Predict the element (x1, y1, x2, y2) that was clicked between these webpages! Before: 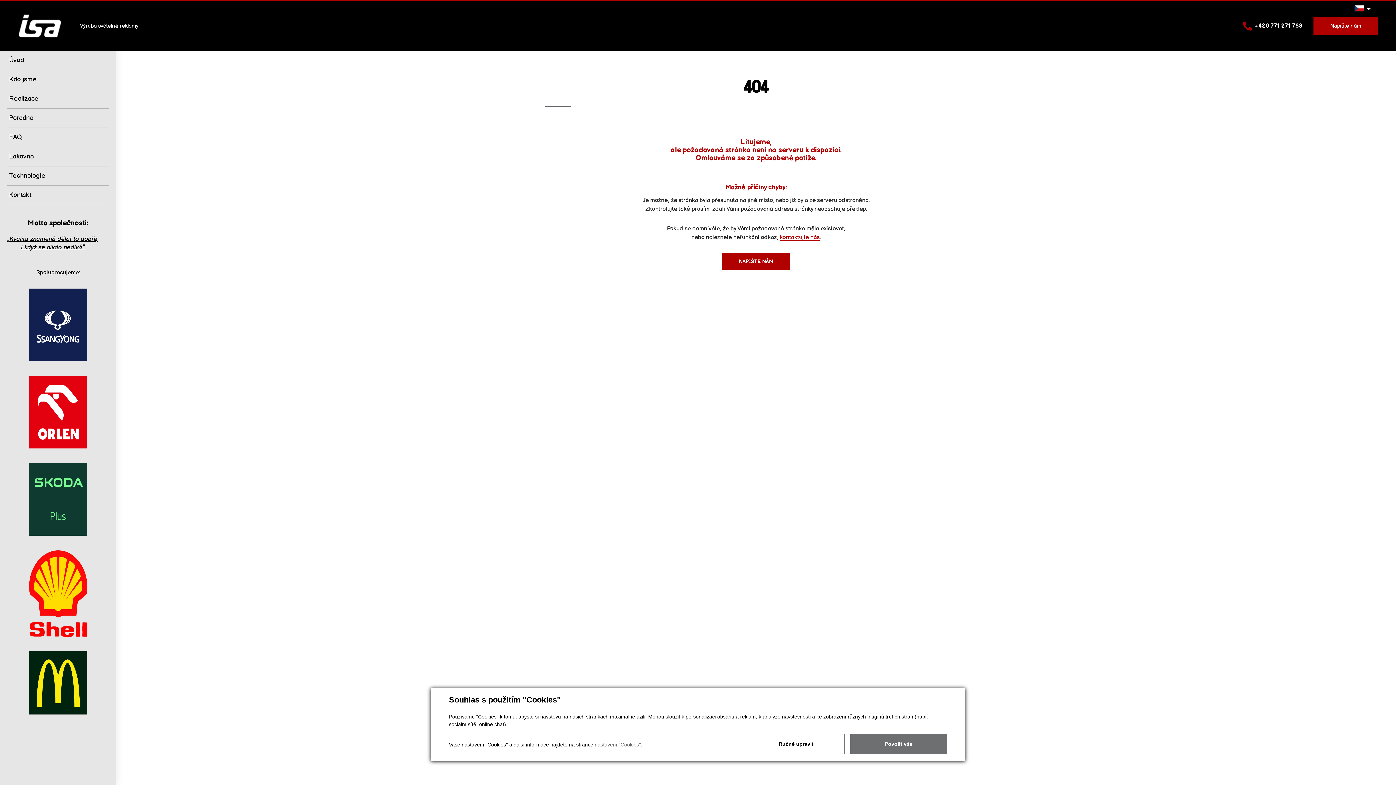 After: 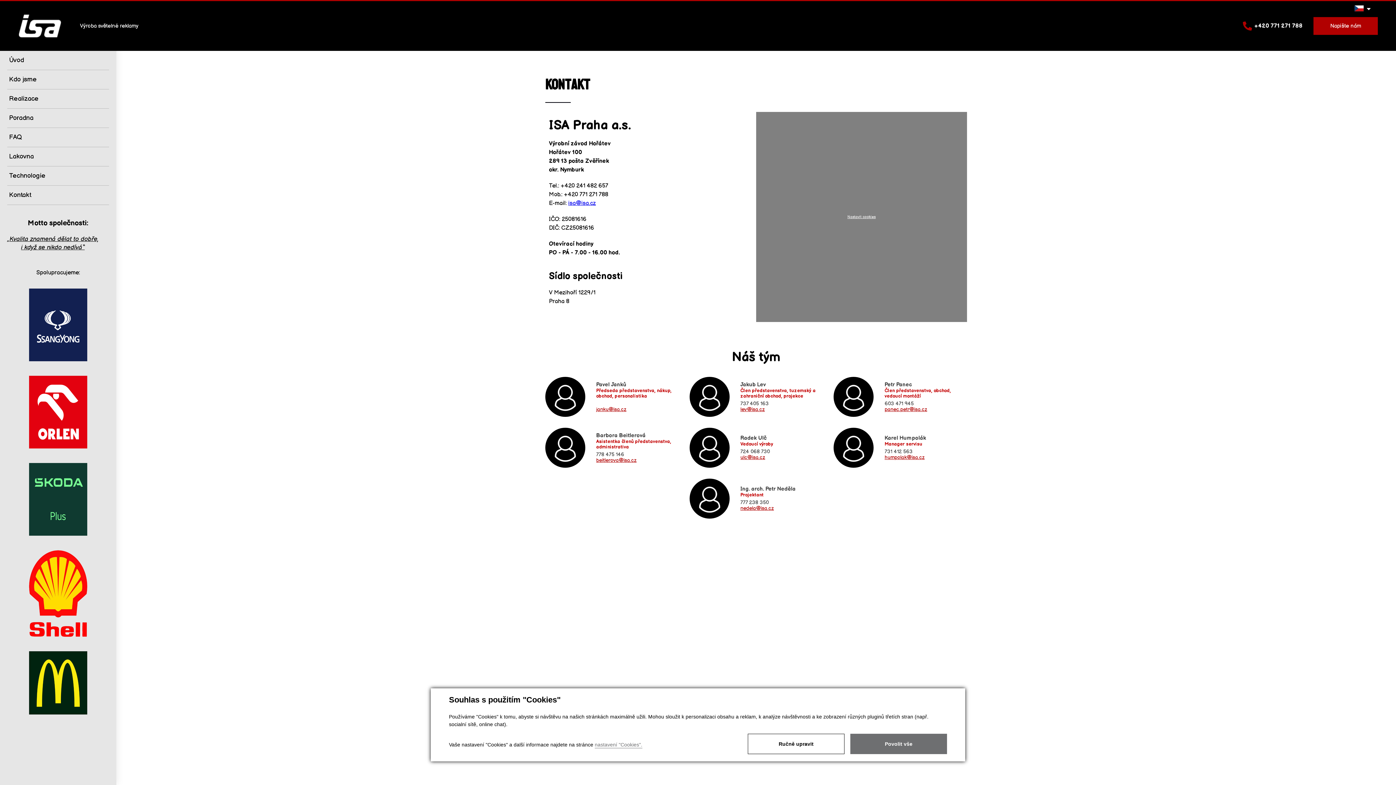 Action: label: NAPIŠTE NÁM bbox: (722, 253, 790, 270)